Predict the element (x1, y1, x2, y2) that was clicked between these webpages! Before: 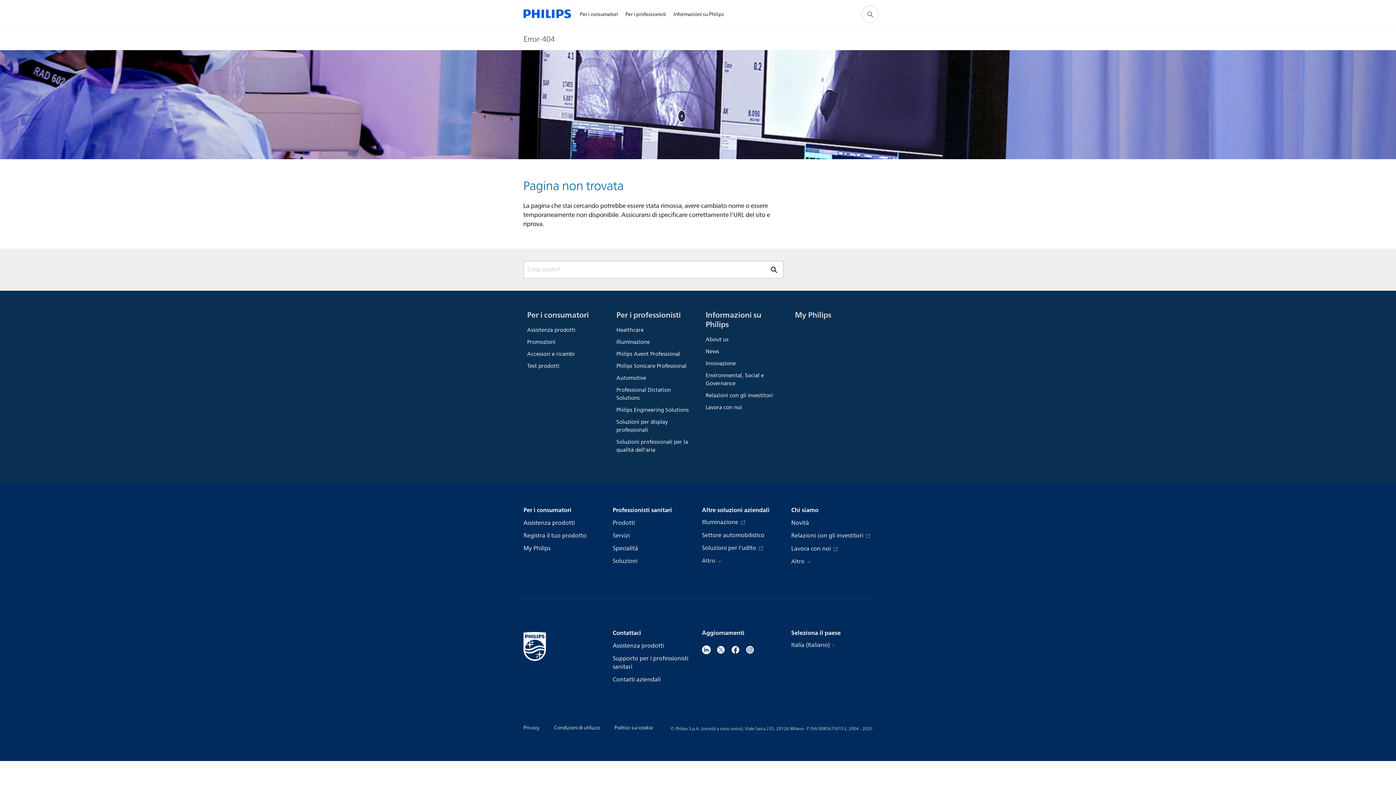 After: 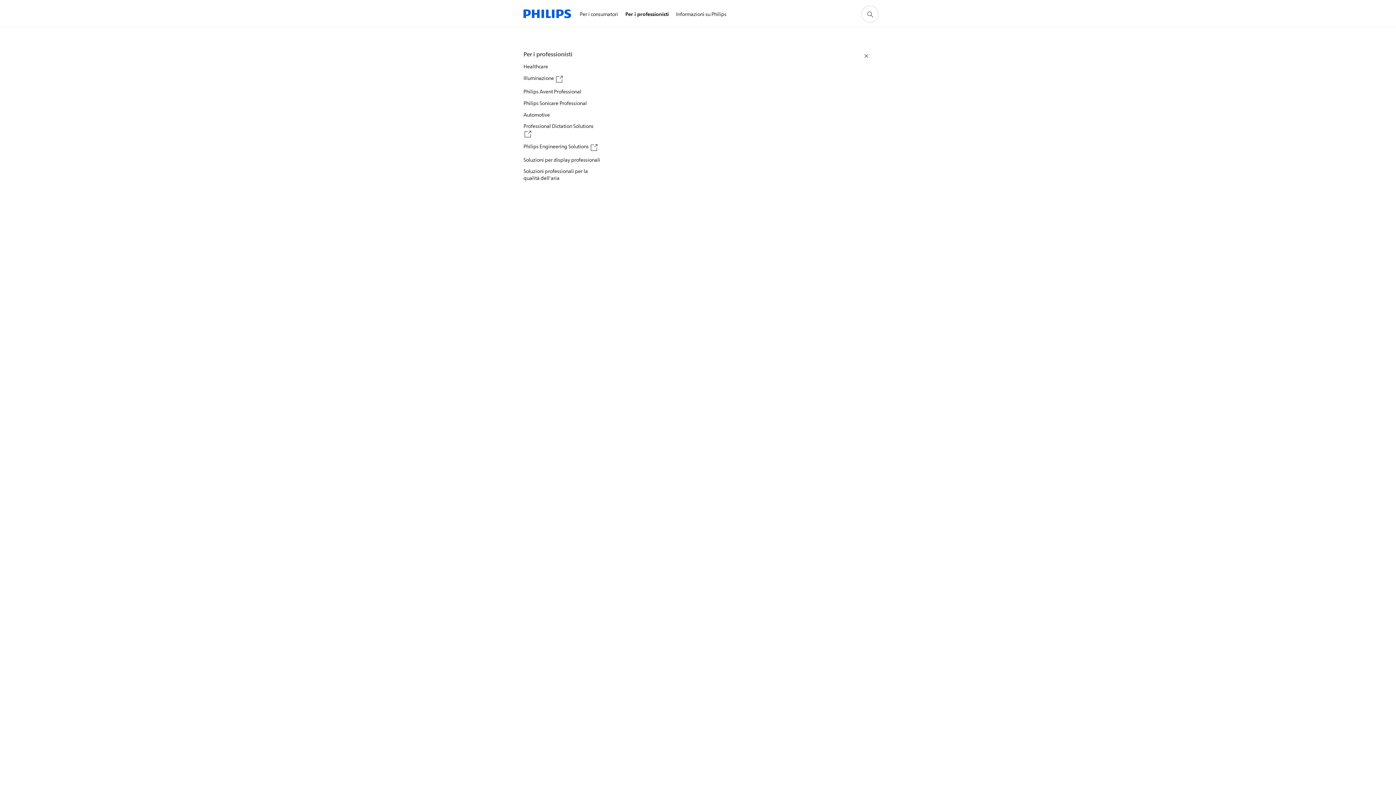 Action: label: Per i professionisti bbox: (621, 1, 670, 27)